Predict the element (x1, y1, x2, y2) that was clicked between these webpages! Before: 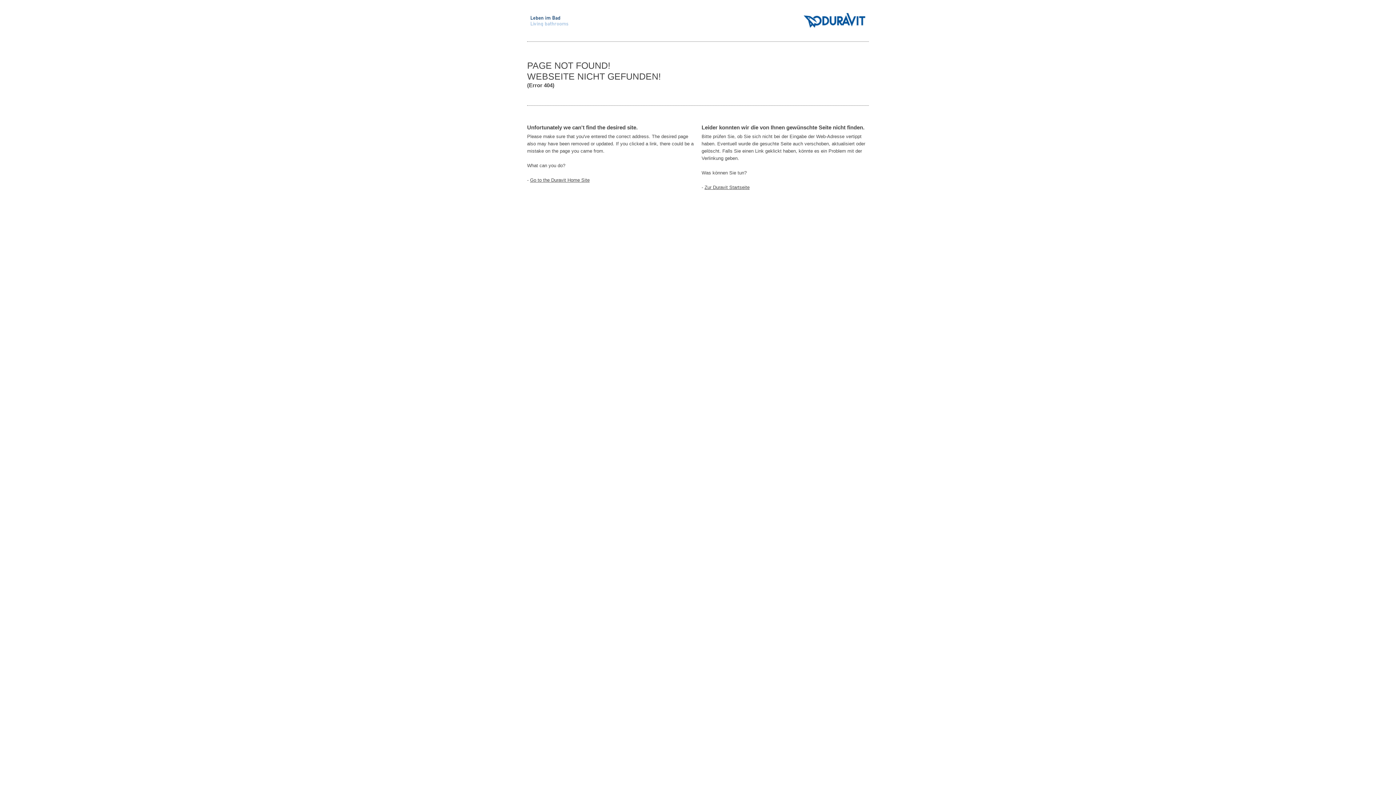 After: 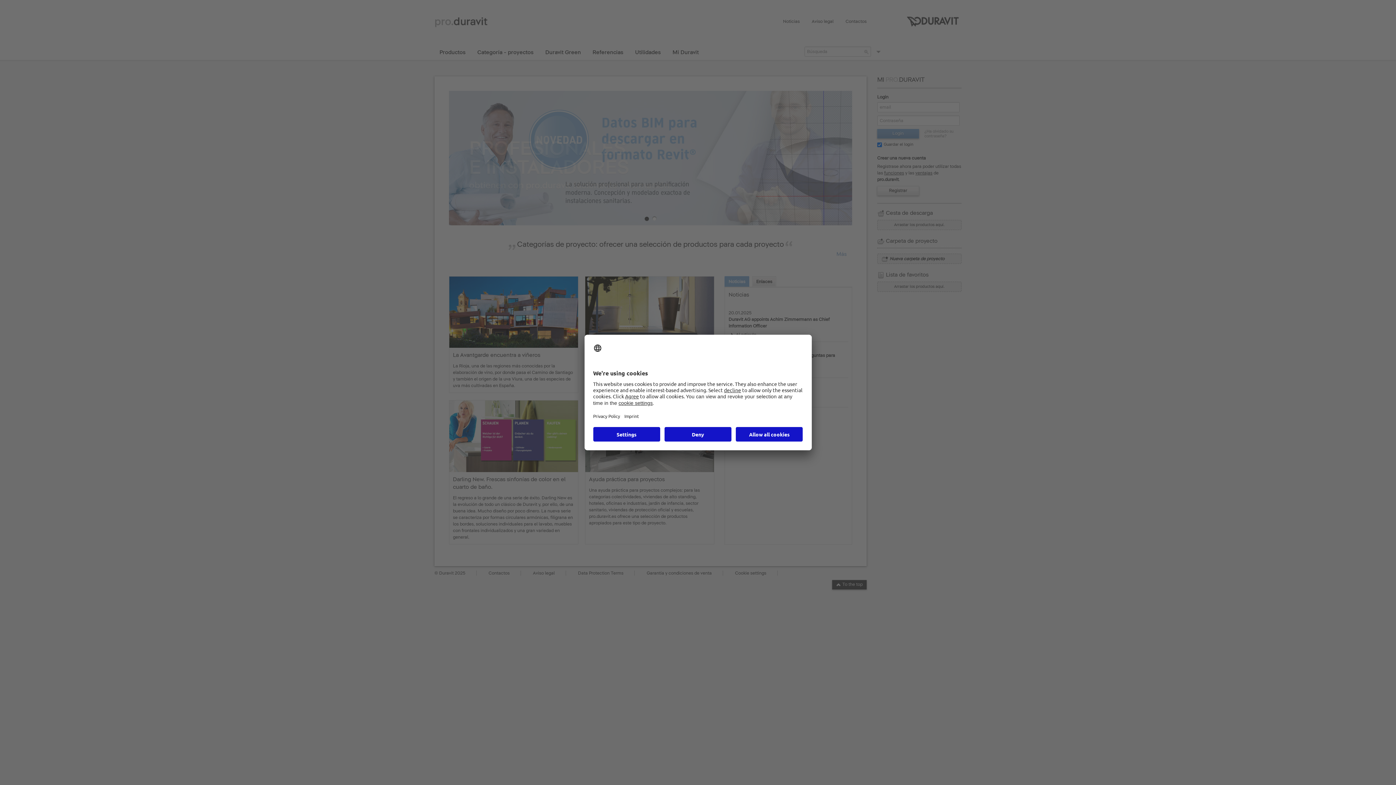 Action: bbox: (530, 177, 589, 182) label: Go to the Duravit Home Site